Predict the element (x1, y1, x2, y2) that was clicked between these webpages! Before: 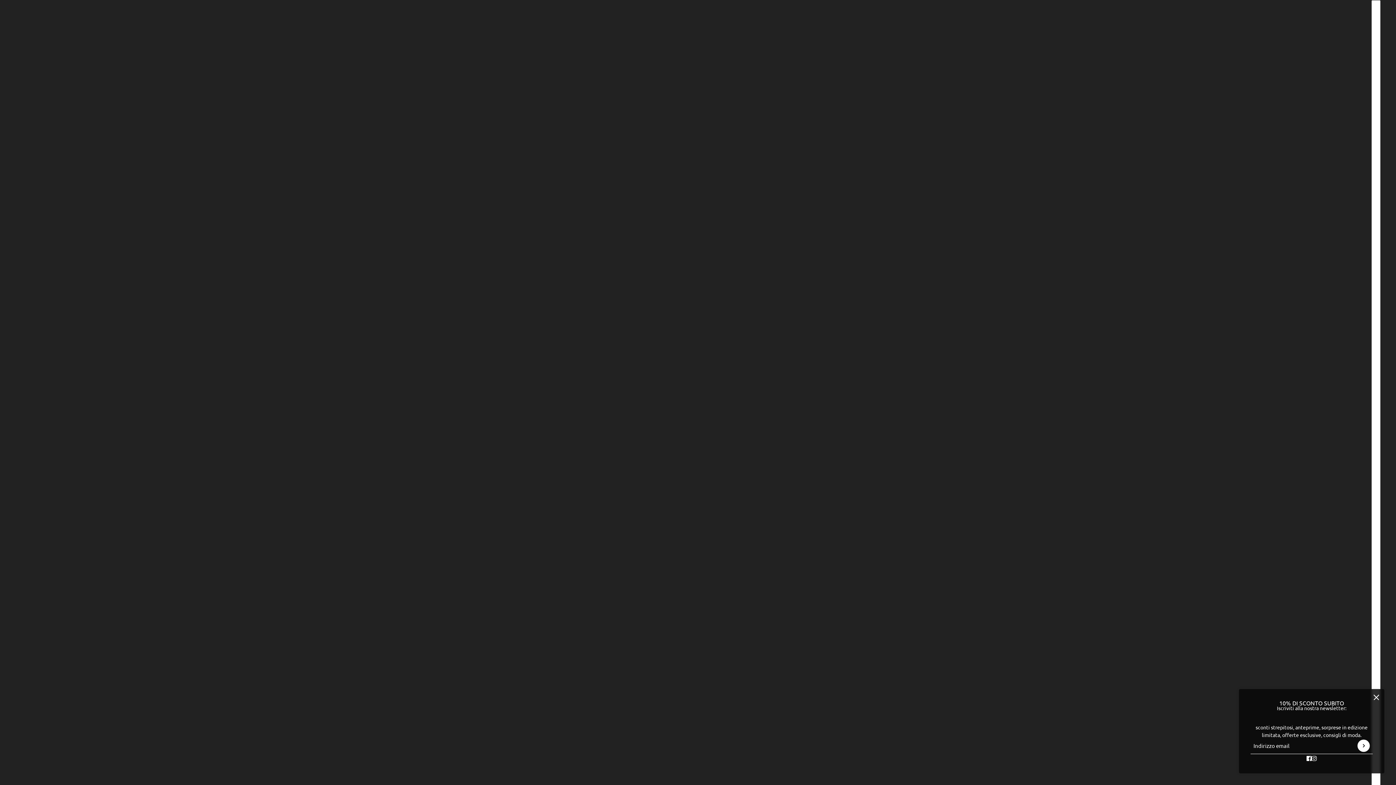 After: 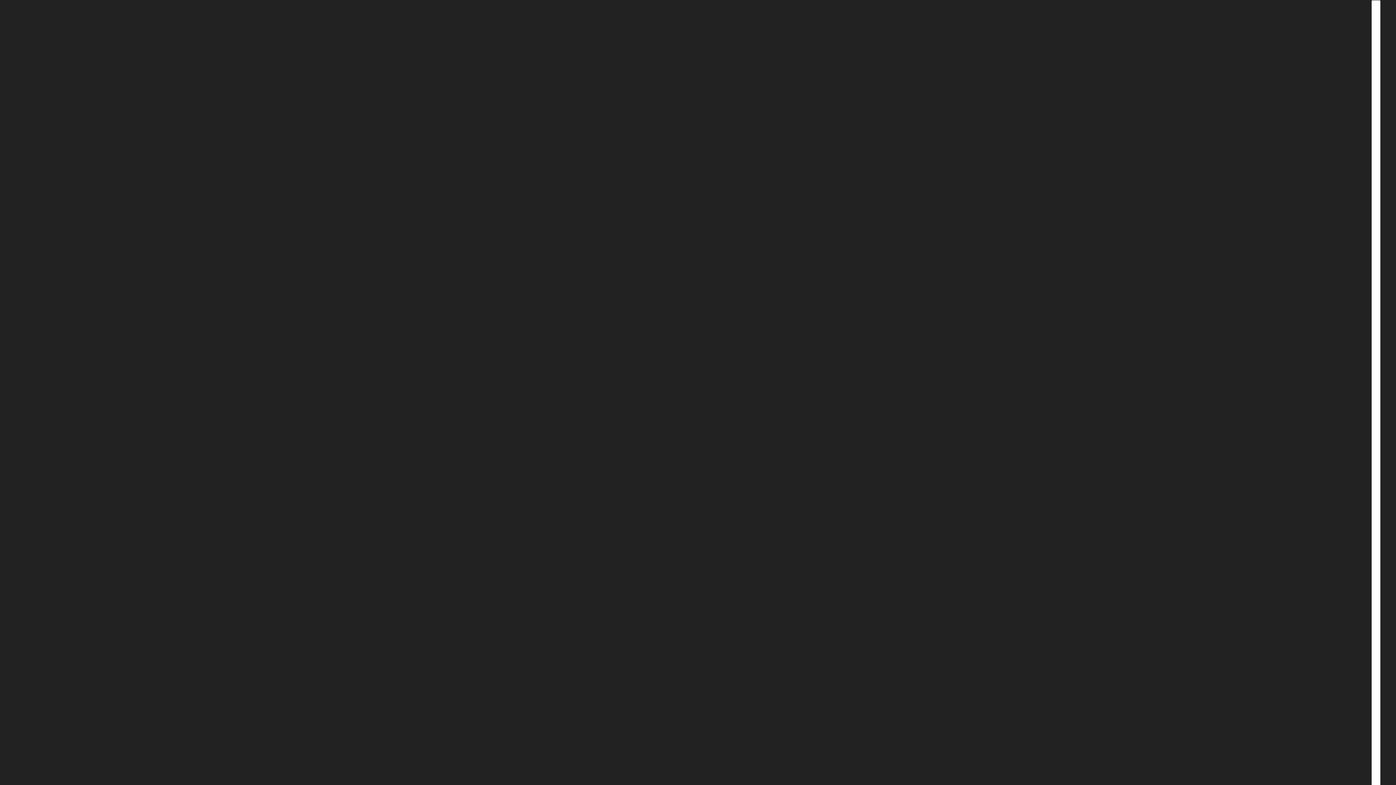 Action: bbox: (1373, 693, 1380, 701) label: chiudi